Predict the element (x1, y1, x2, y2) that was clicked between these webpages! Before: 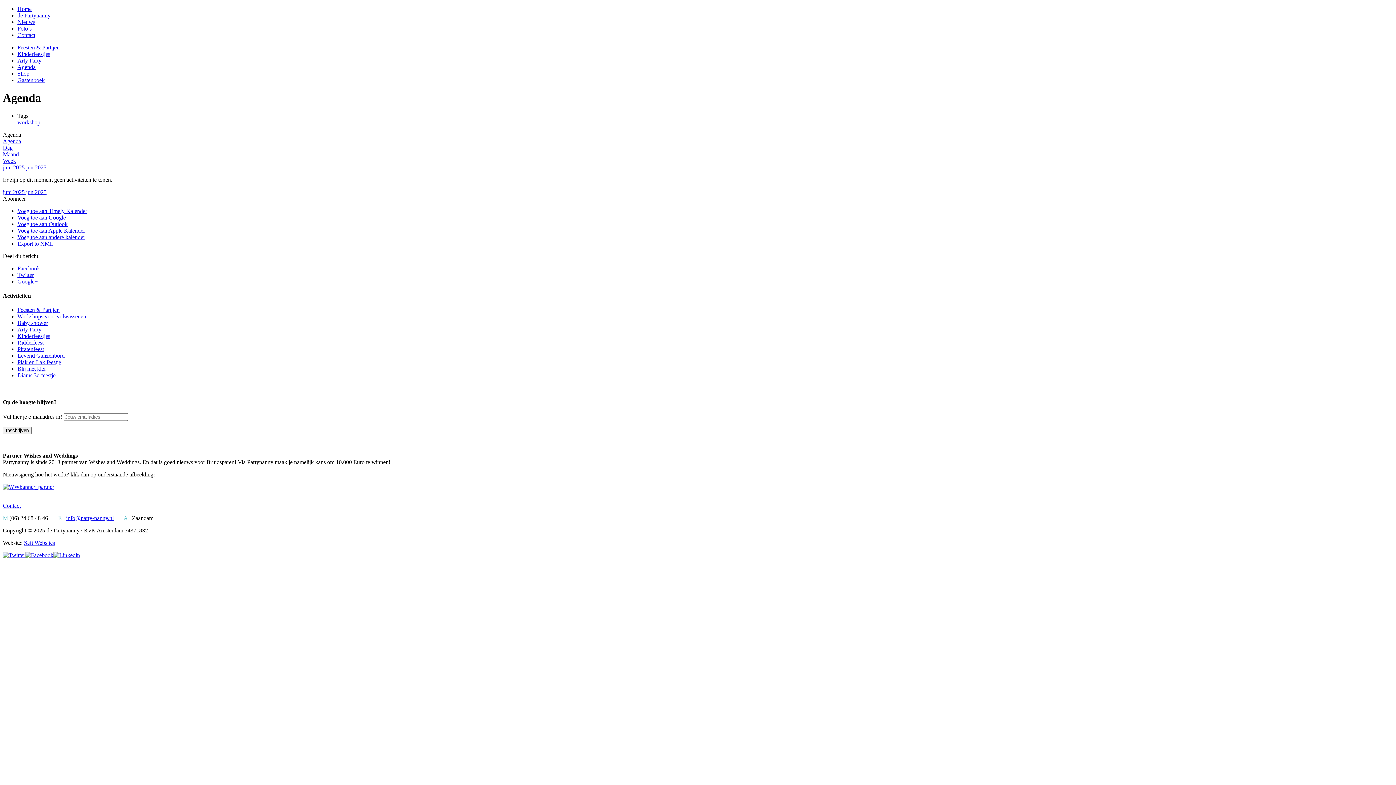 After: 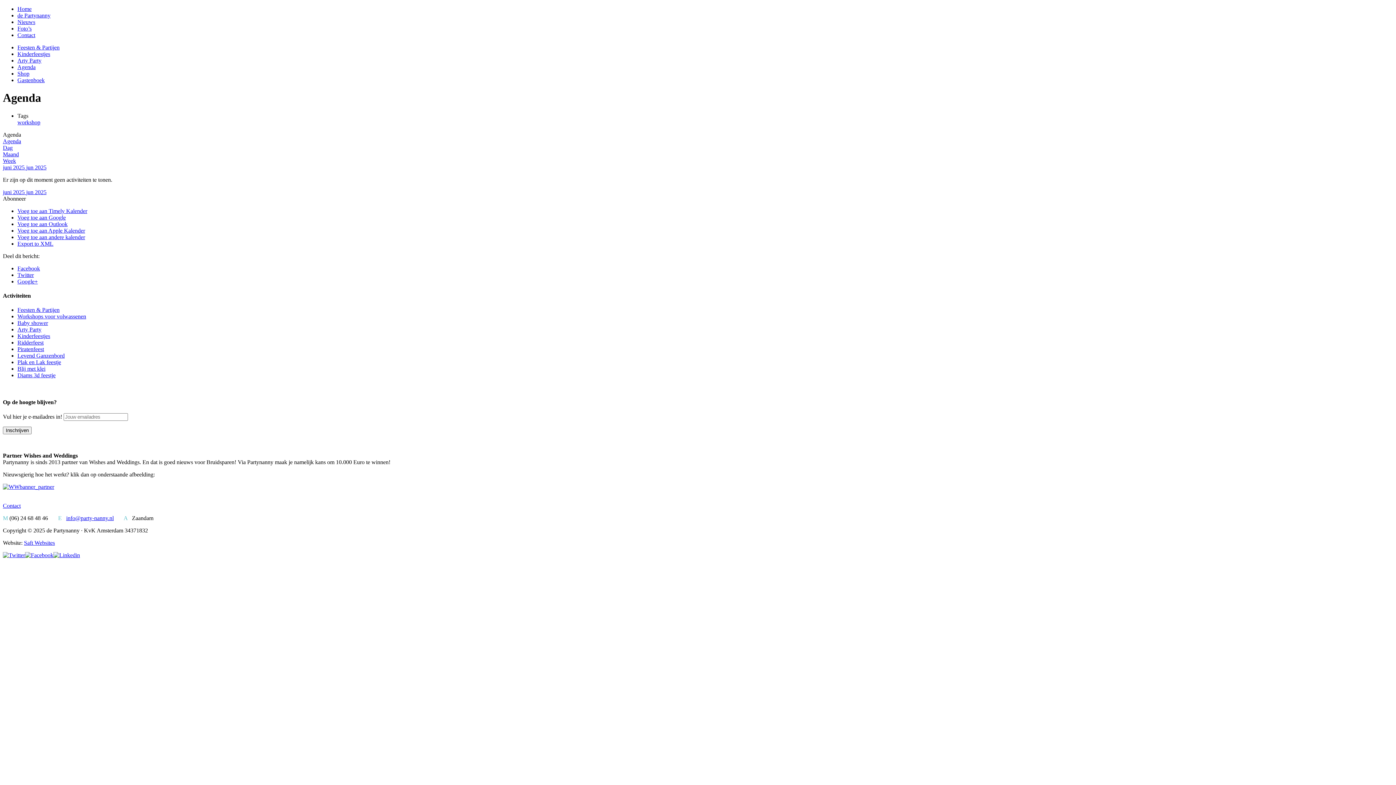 Action: bbox: (53, 552, 80, 558)